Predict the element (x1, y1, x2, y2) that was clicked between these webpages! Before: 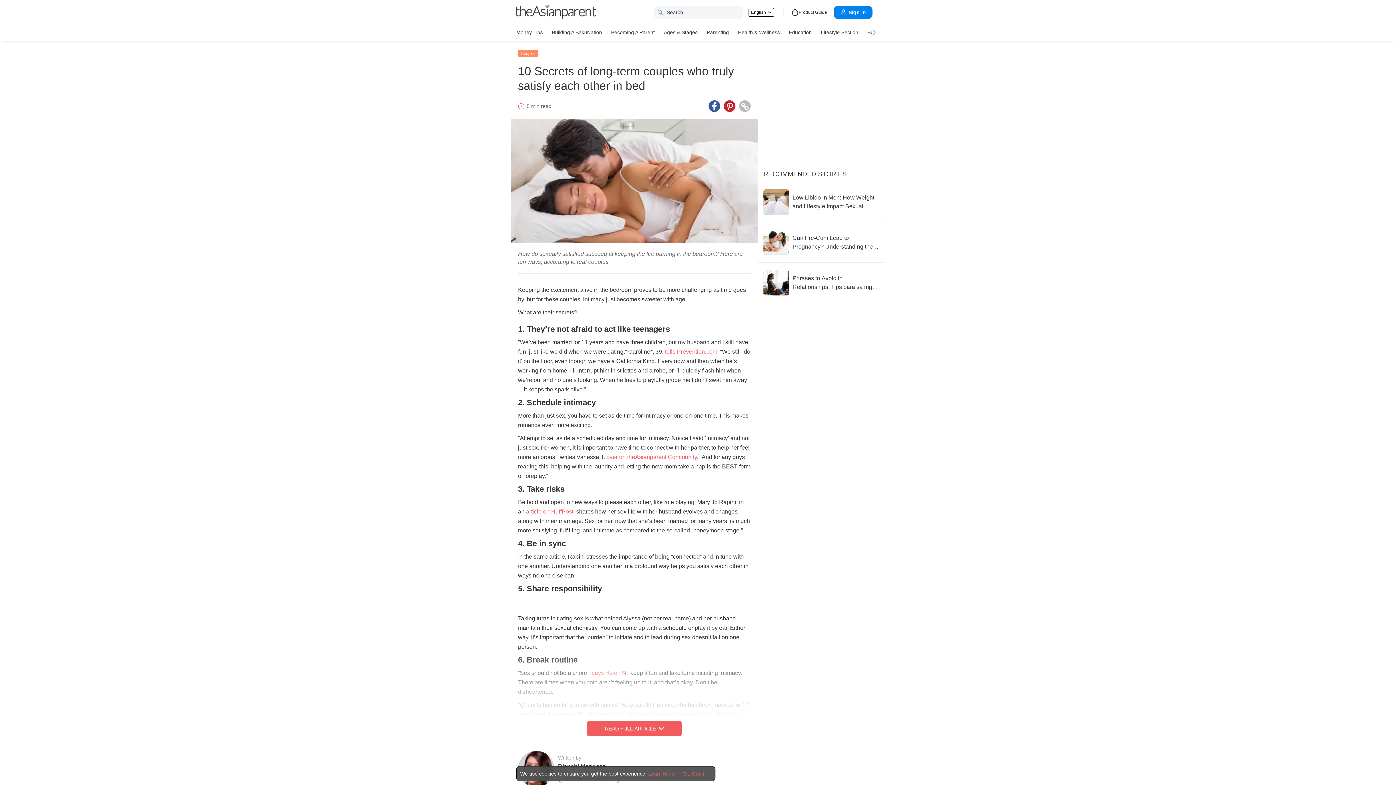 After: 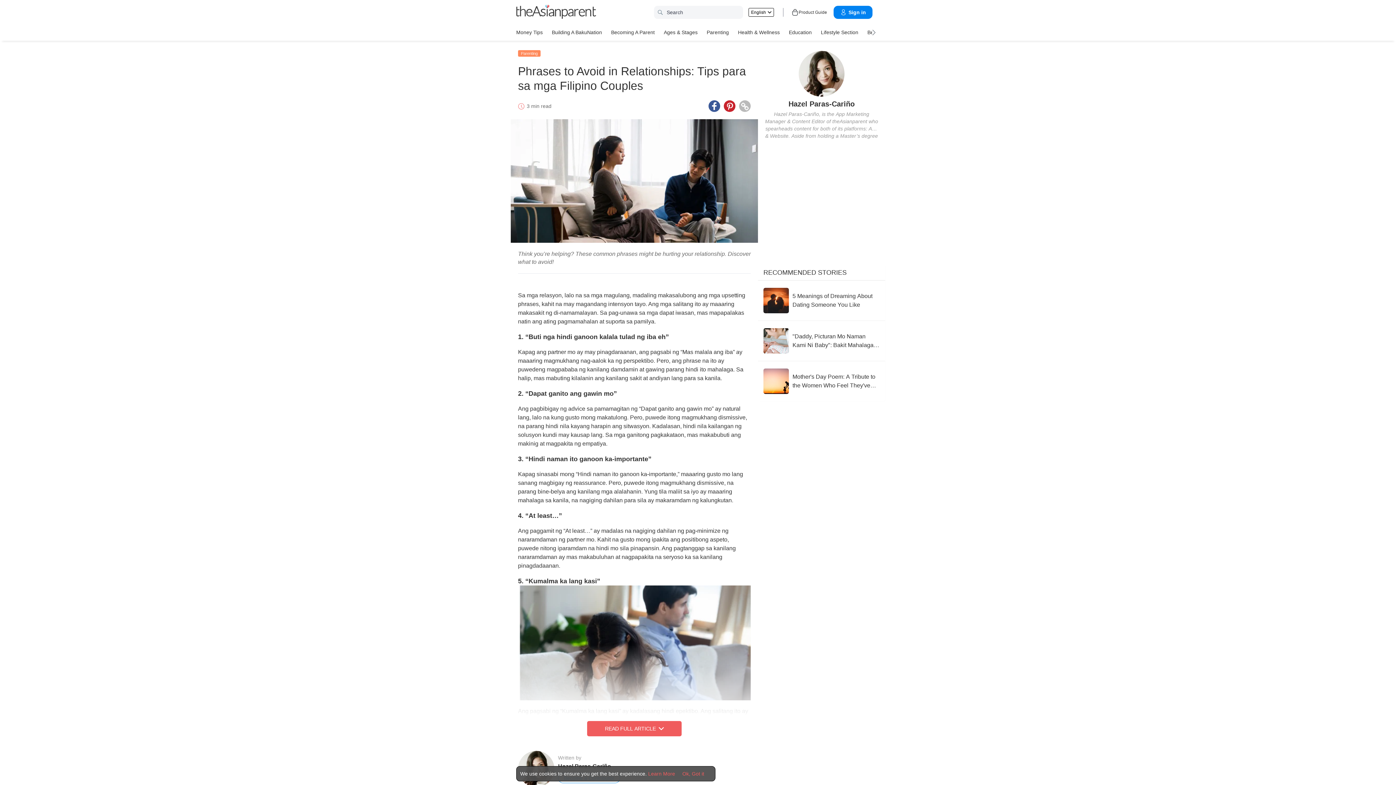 Action: bbox: (763, 270, 880, 295) label: Phrases to Avoid in Relationships: Tips para sa mga Filipino Couples